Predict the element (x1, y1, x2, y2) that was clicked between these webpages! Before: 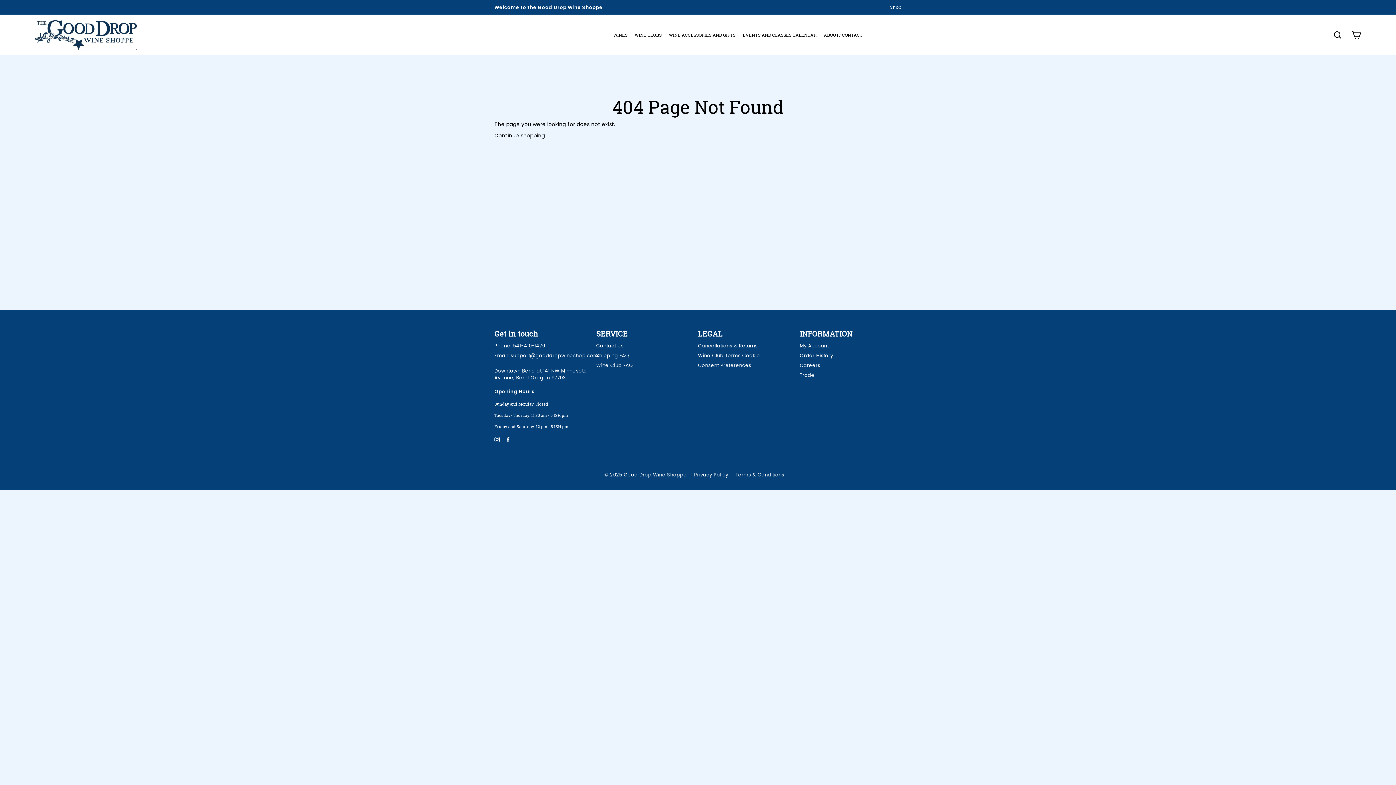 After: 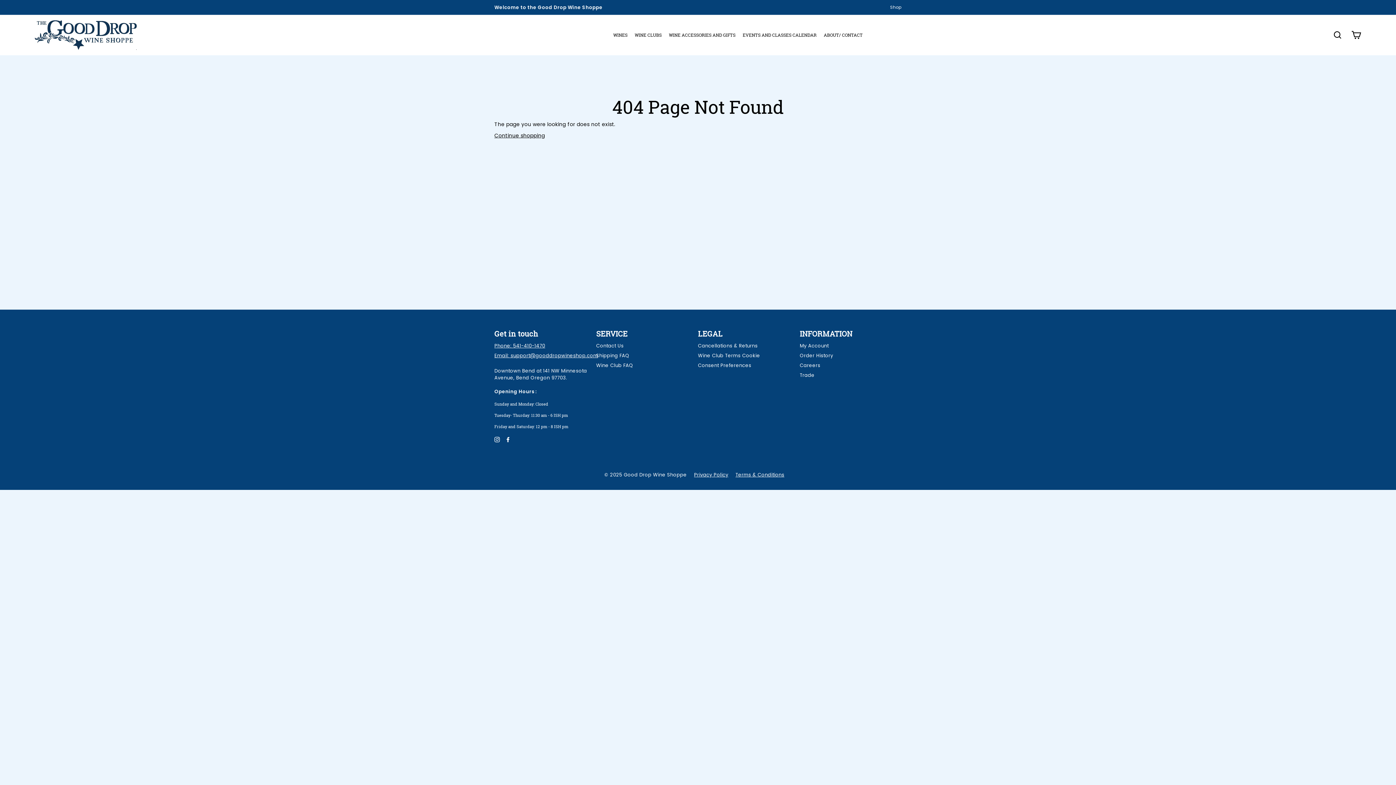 Action: label: Phone: 
541-410-1470 bbox: (494, 340, 545, 350)